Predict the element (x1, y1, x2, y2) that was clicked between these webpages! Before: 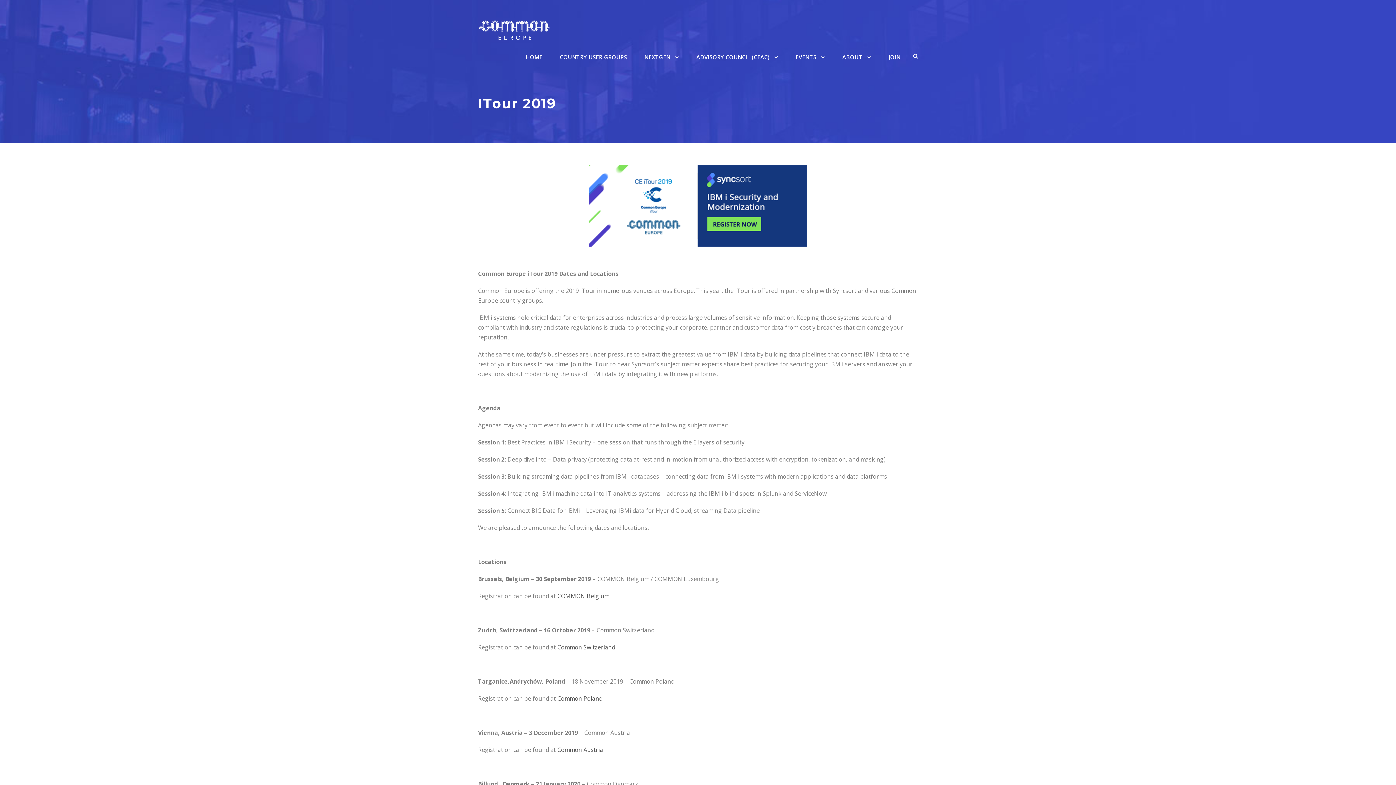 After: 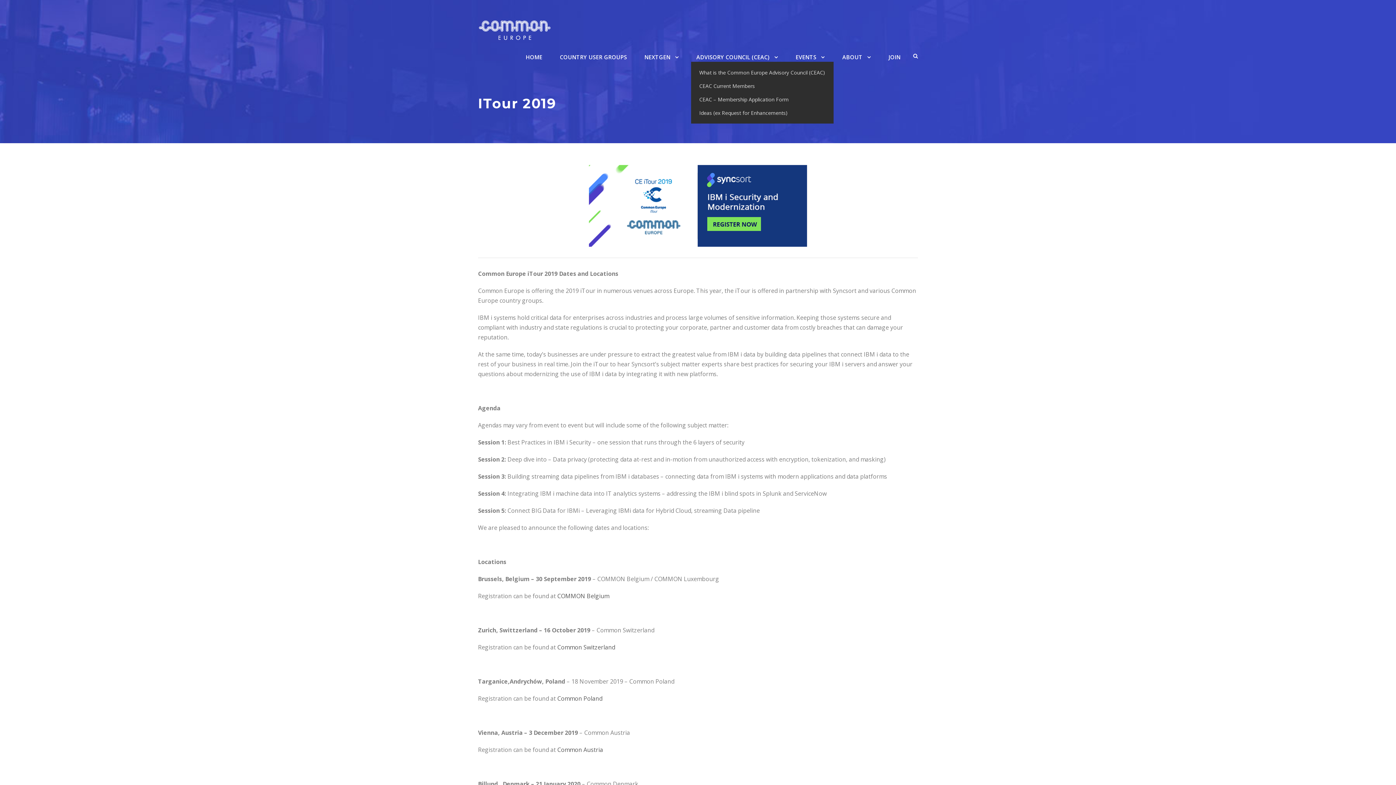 Action: label: ADVISORY COUNCIL (CEAC) bbox: (696, 52, 778, 61)